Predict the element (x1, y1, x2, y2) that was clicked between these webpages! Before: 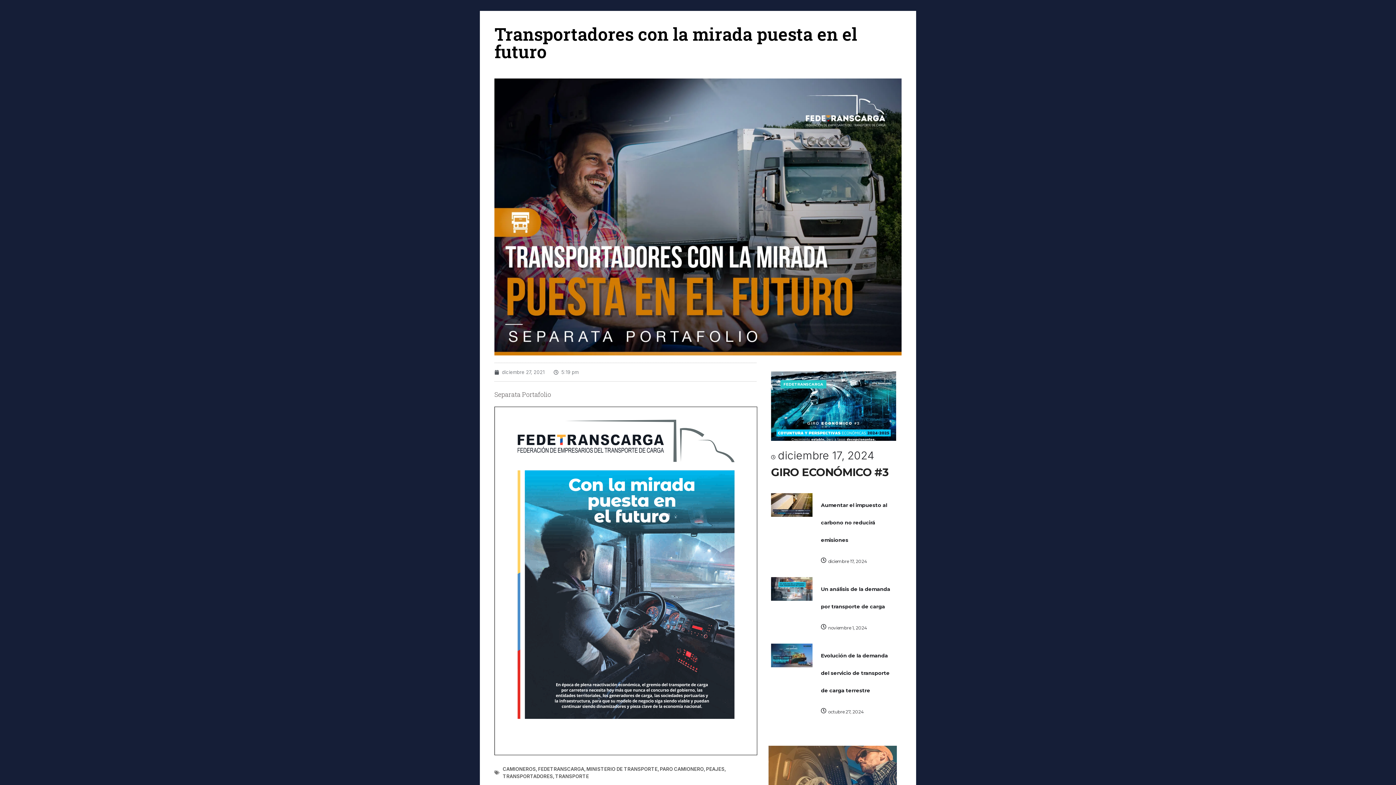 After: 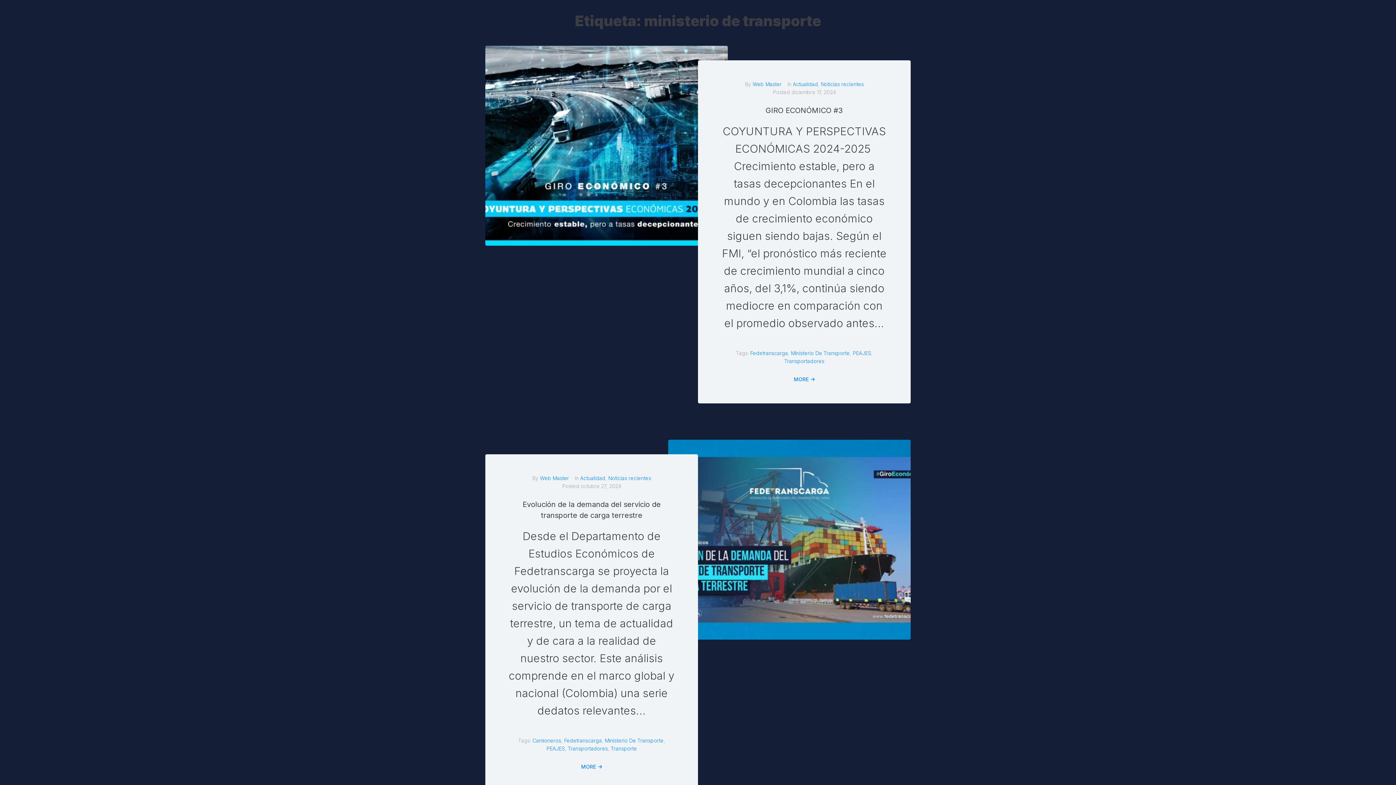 Action: label: MINISTERIO DE TRANSPORTE bbox: (586, 766, 657, 772)